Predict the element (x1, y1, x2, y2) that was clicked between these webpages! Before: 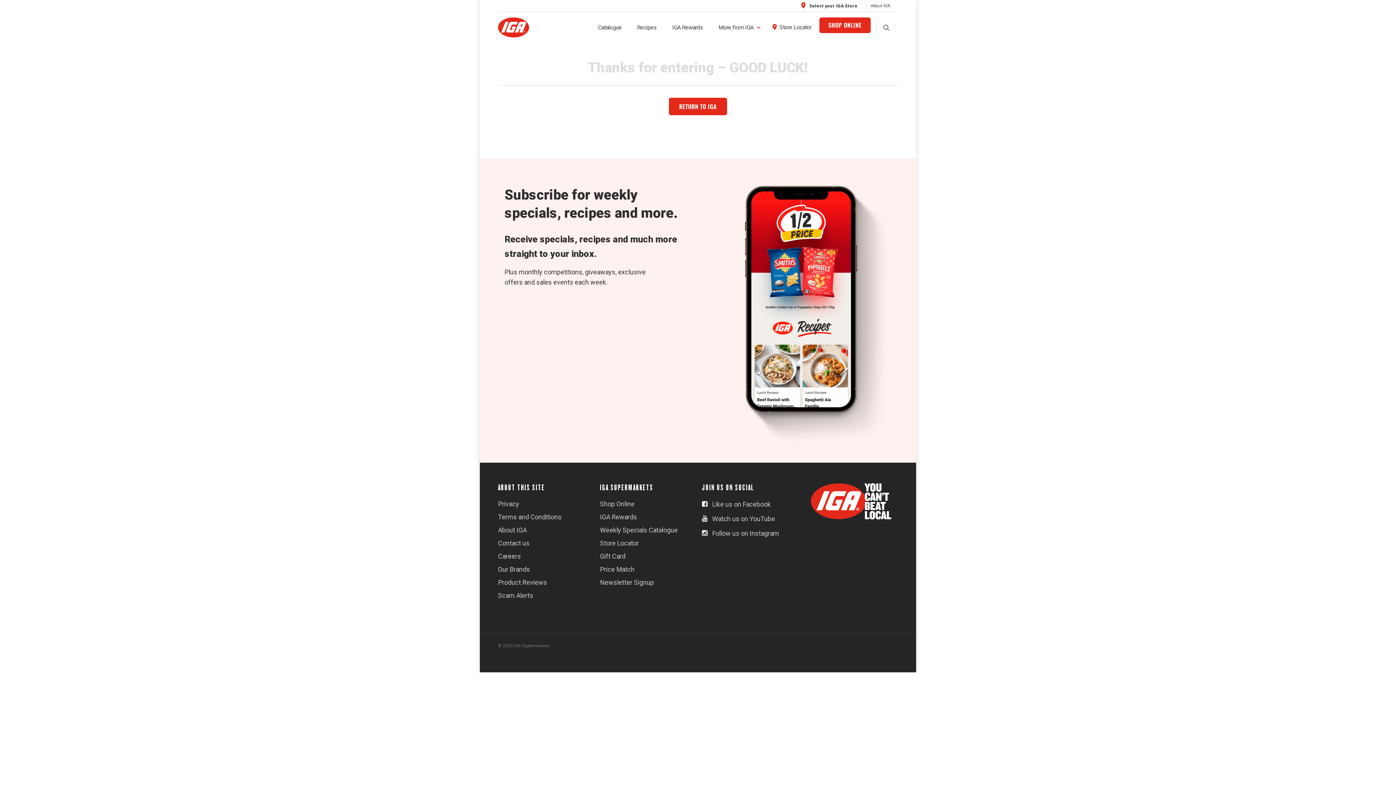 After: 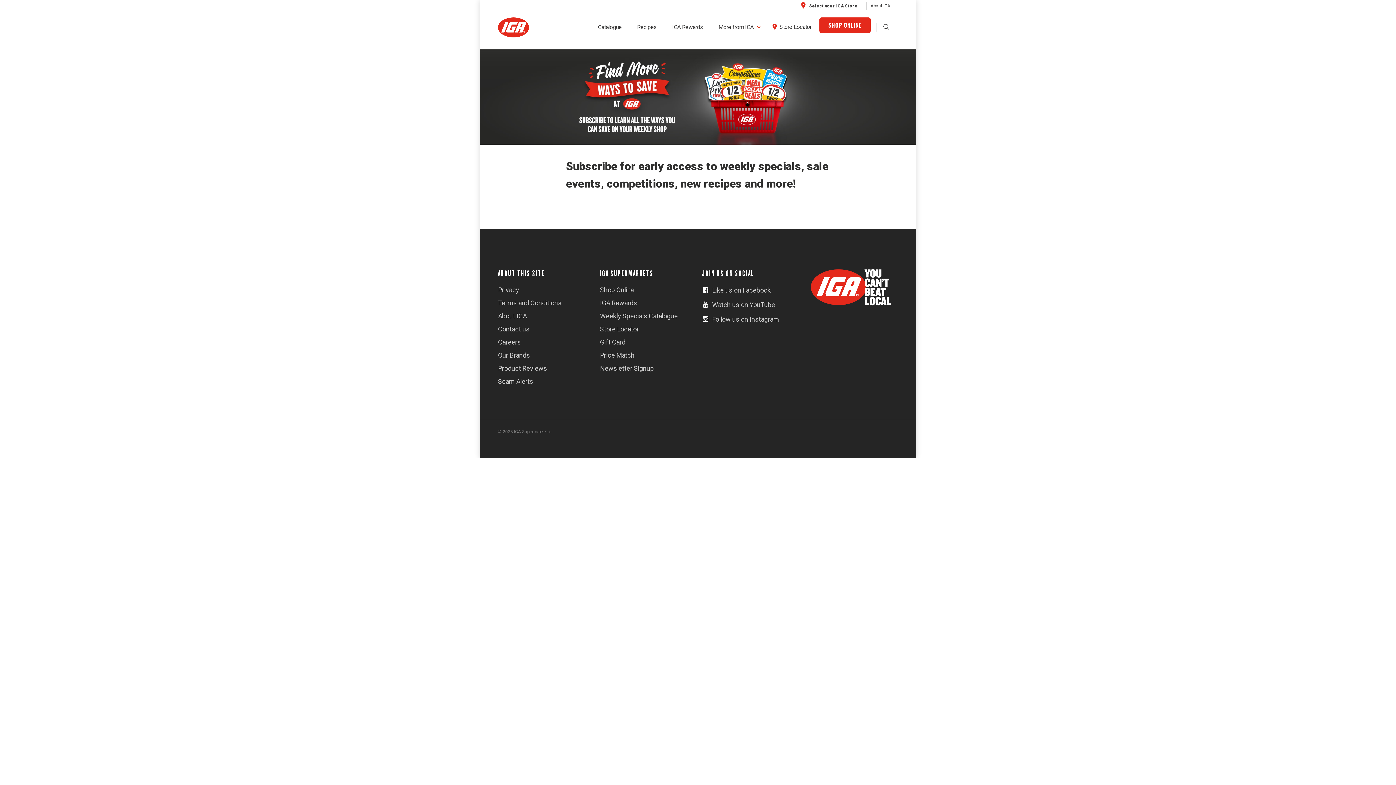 Action: label: Newsletter Signup bbox: (600, 577, 694, 587)